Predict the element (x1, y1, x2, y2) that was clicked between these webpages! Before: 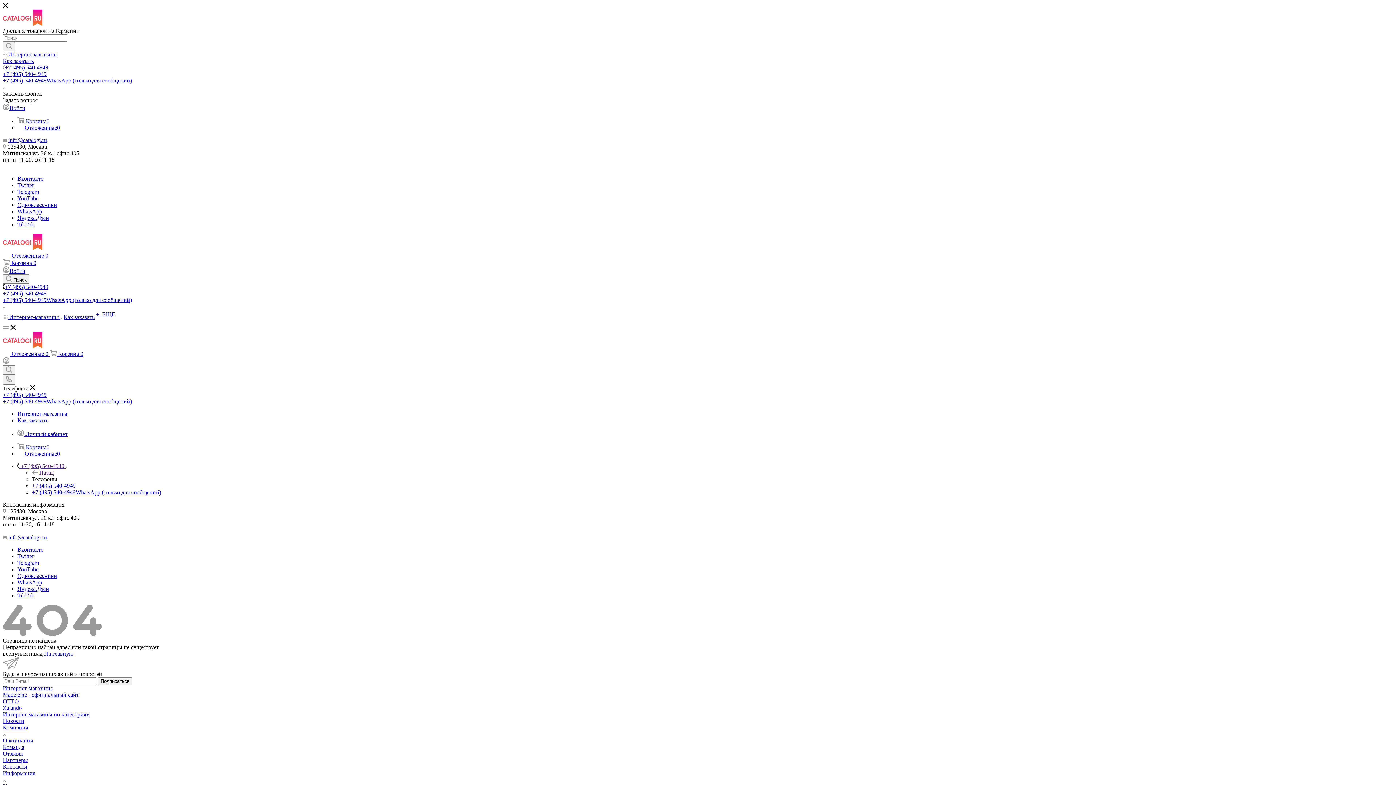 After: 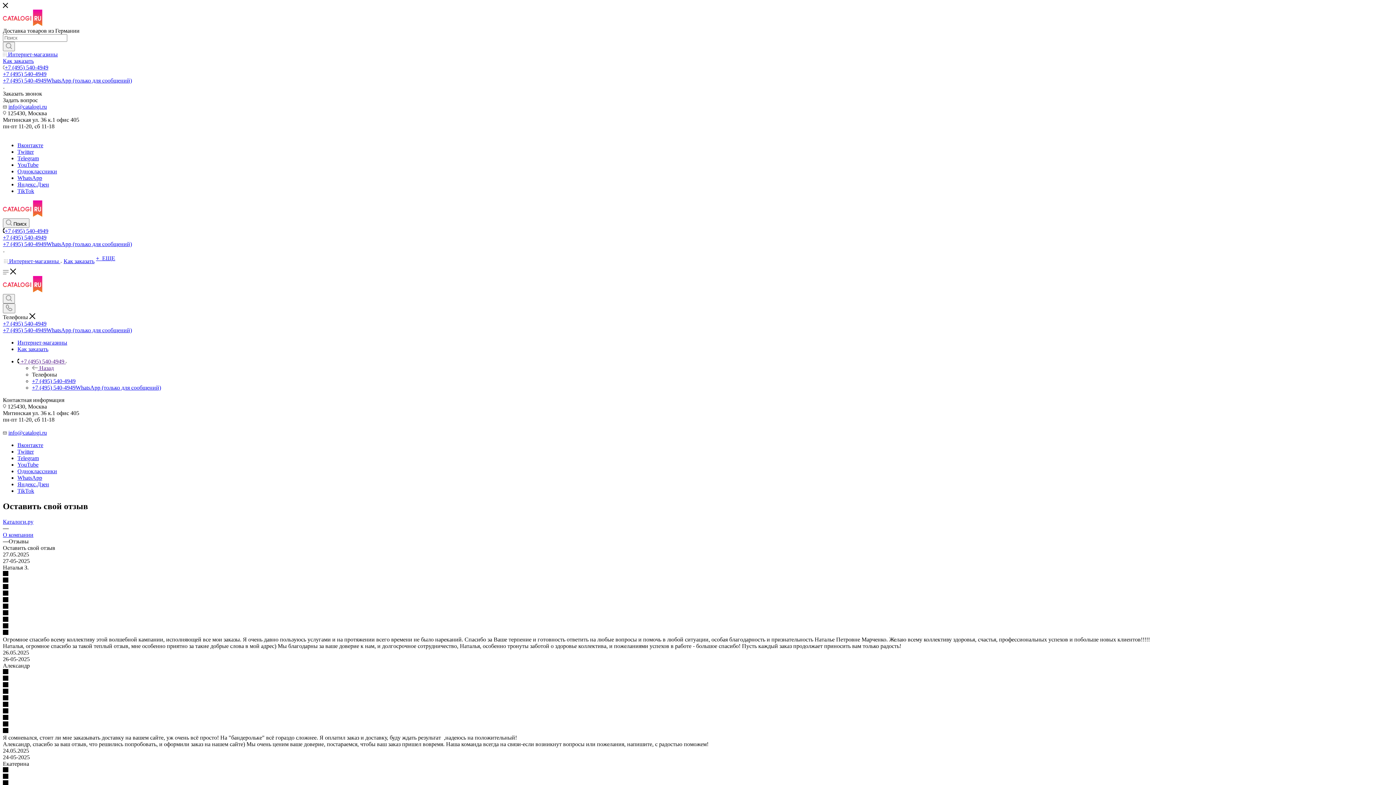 Action: label: Отзывы bbox: (2, 750, 22, 757)